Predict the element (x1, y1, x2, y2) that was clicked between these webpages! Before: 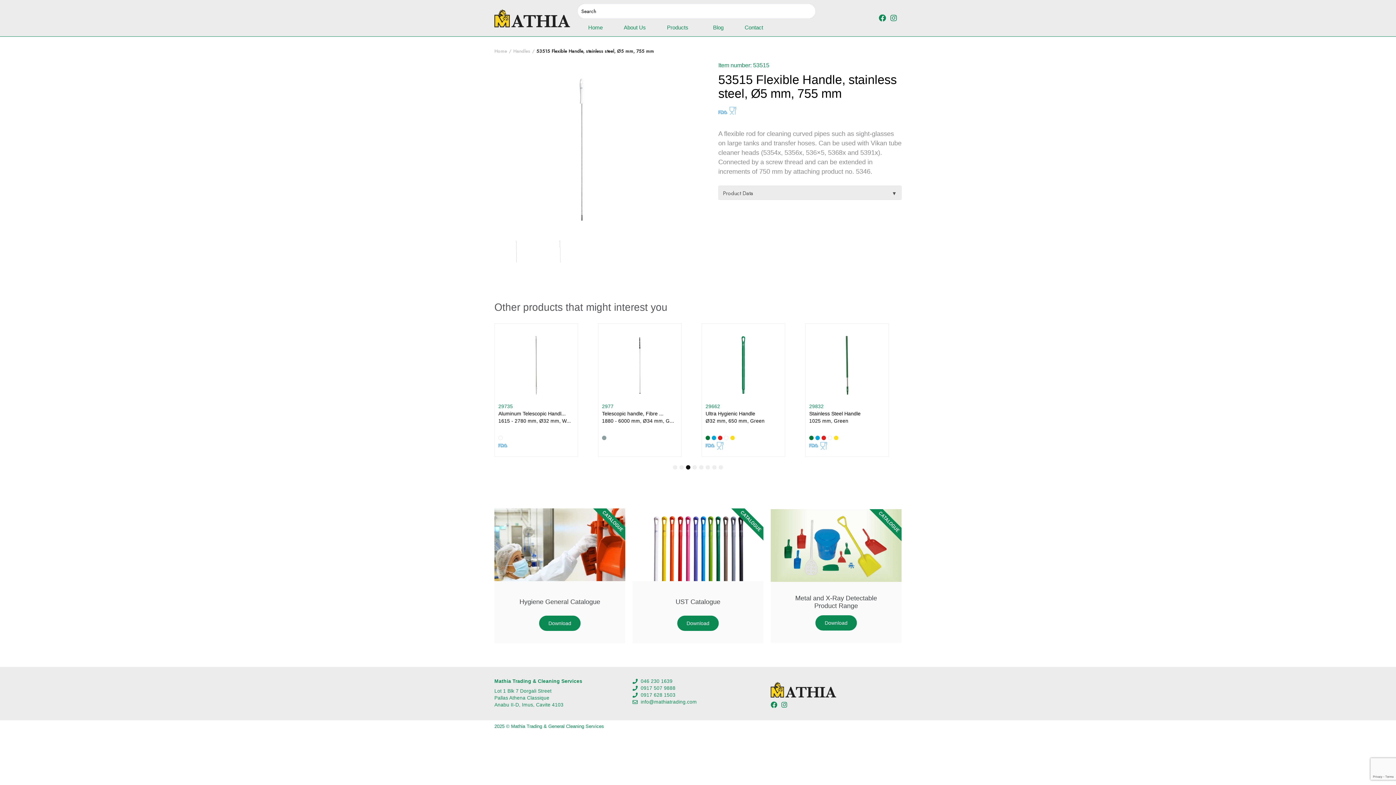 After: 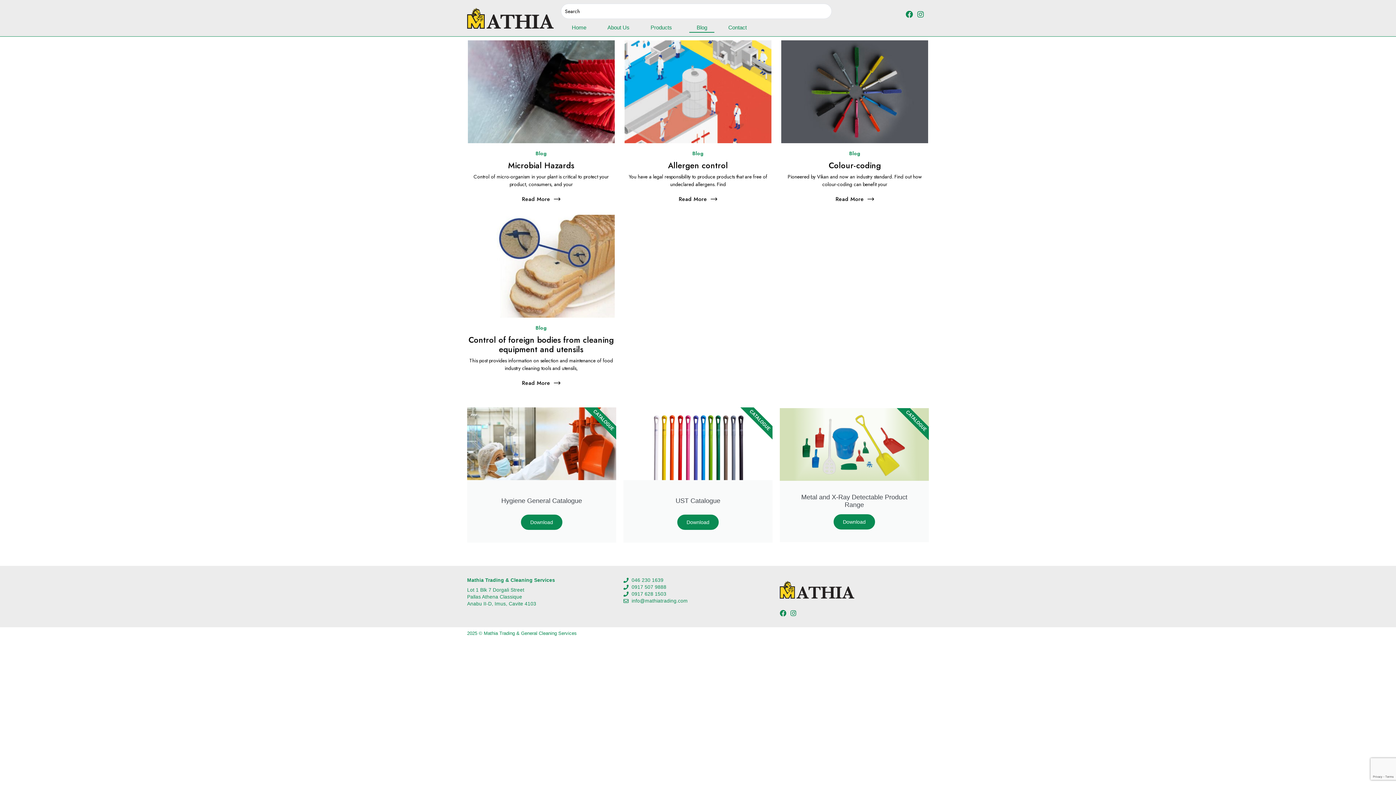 Action: label: Blog bbox: (705, 22, 731, 32)